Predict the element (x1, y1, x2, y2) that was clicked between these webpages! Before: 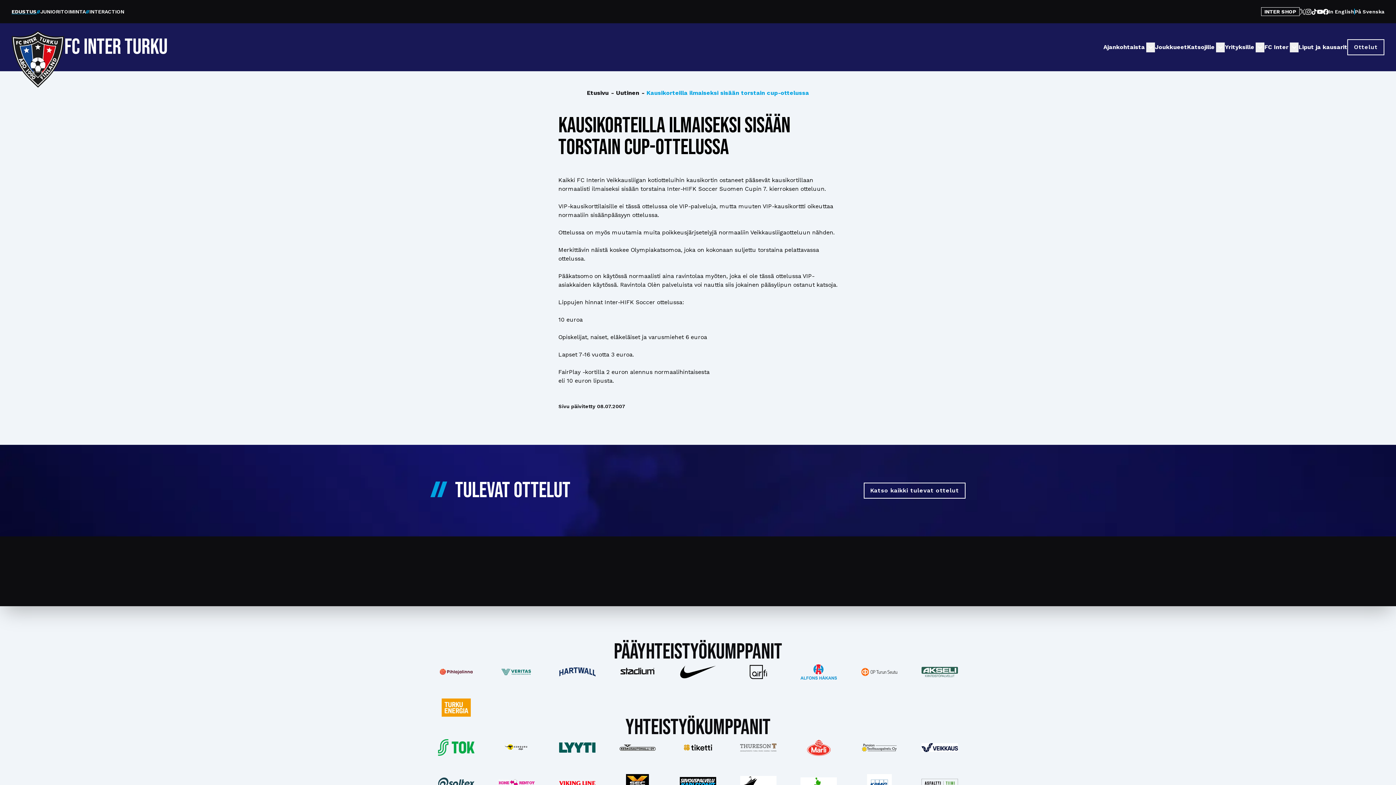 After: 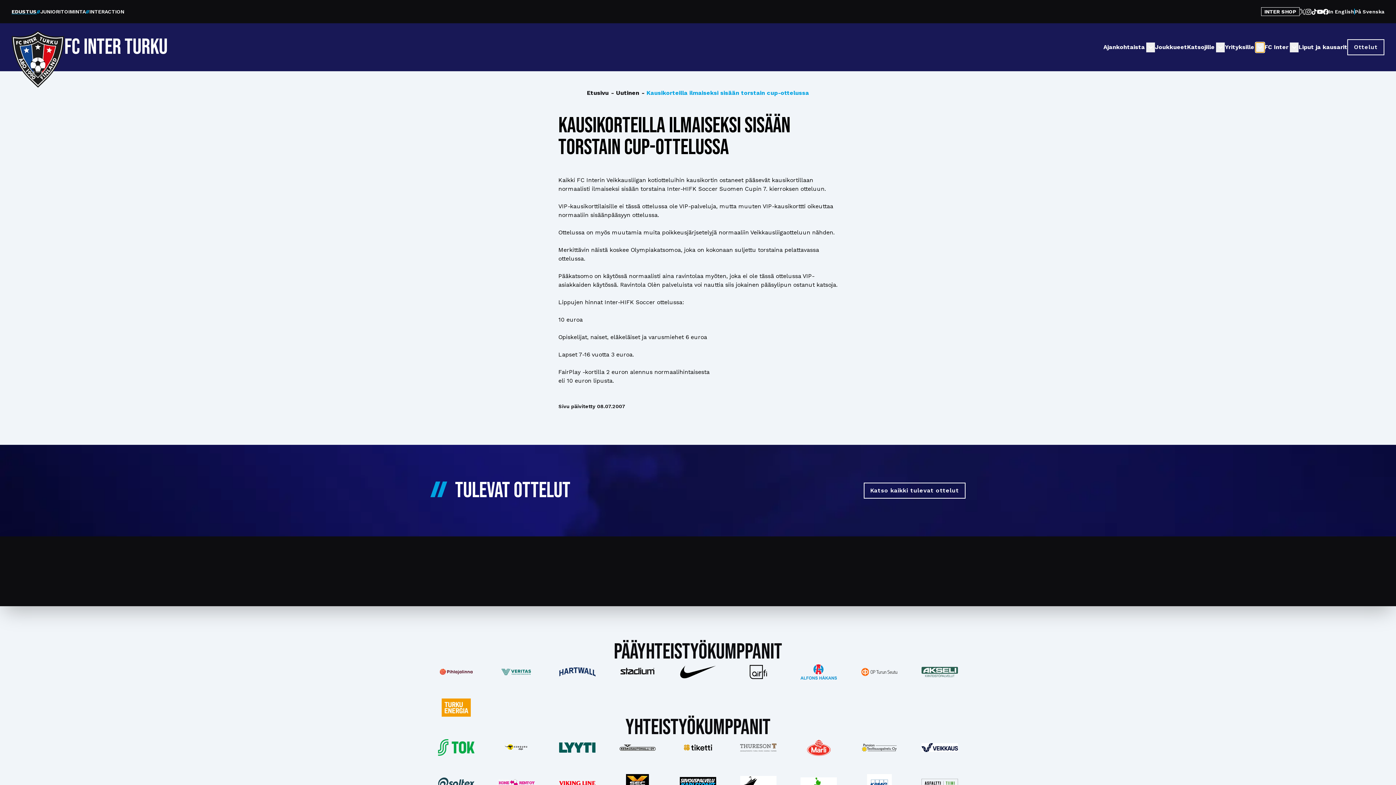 Action: bbox: (1256, 42, 1264, 52)